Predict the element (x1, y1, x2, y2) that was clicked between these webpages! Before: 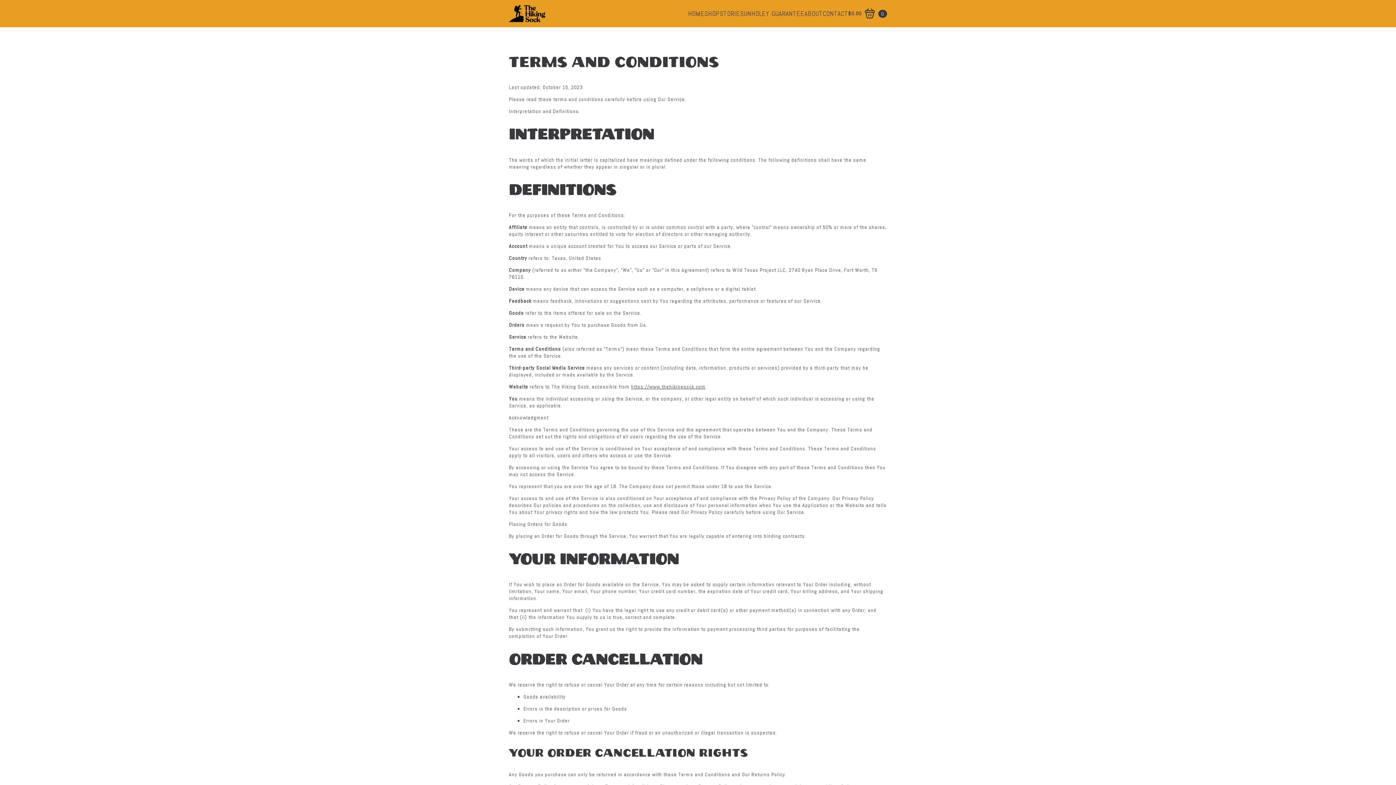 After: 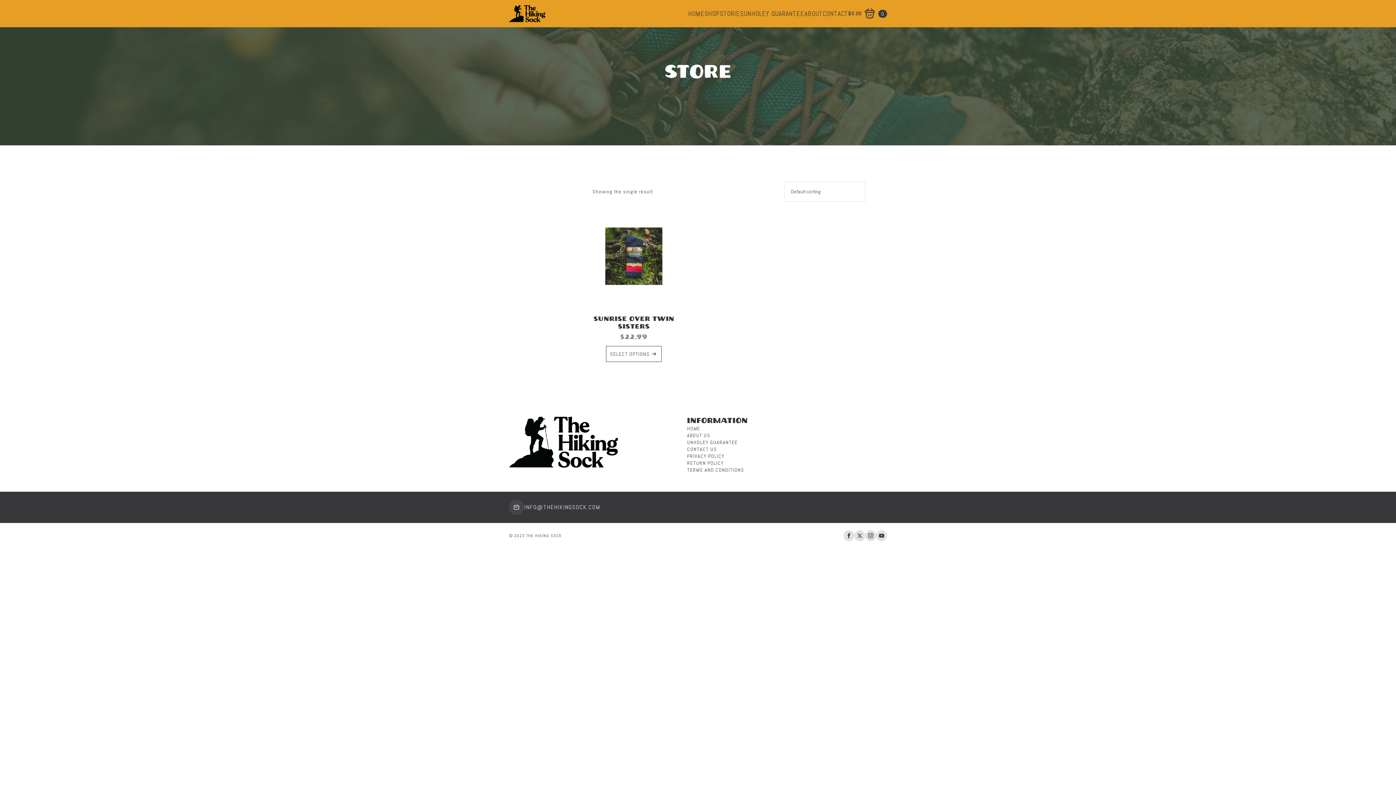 Action: label: SHOP bbox: (704, 10, 720, 16)